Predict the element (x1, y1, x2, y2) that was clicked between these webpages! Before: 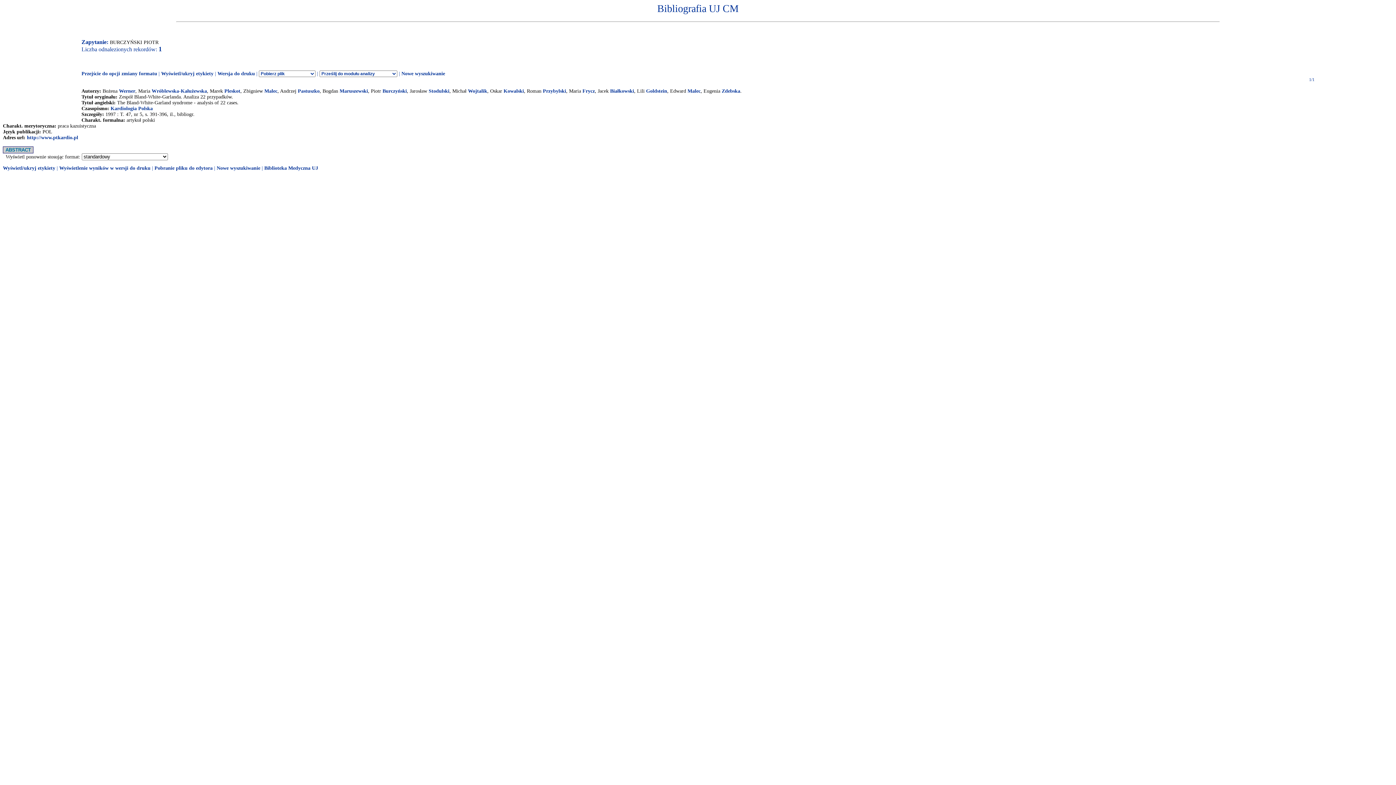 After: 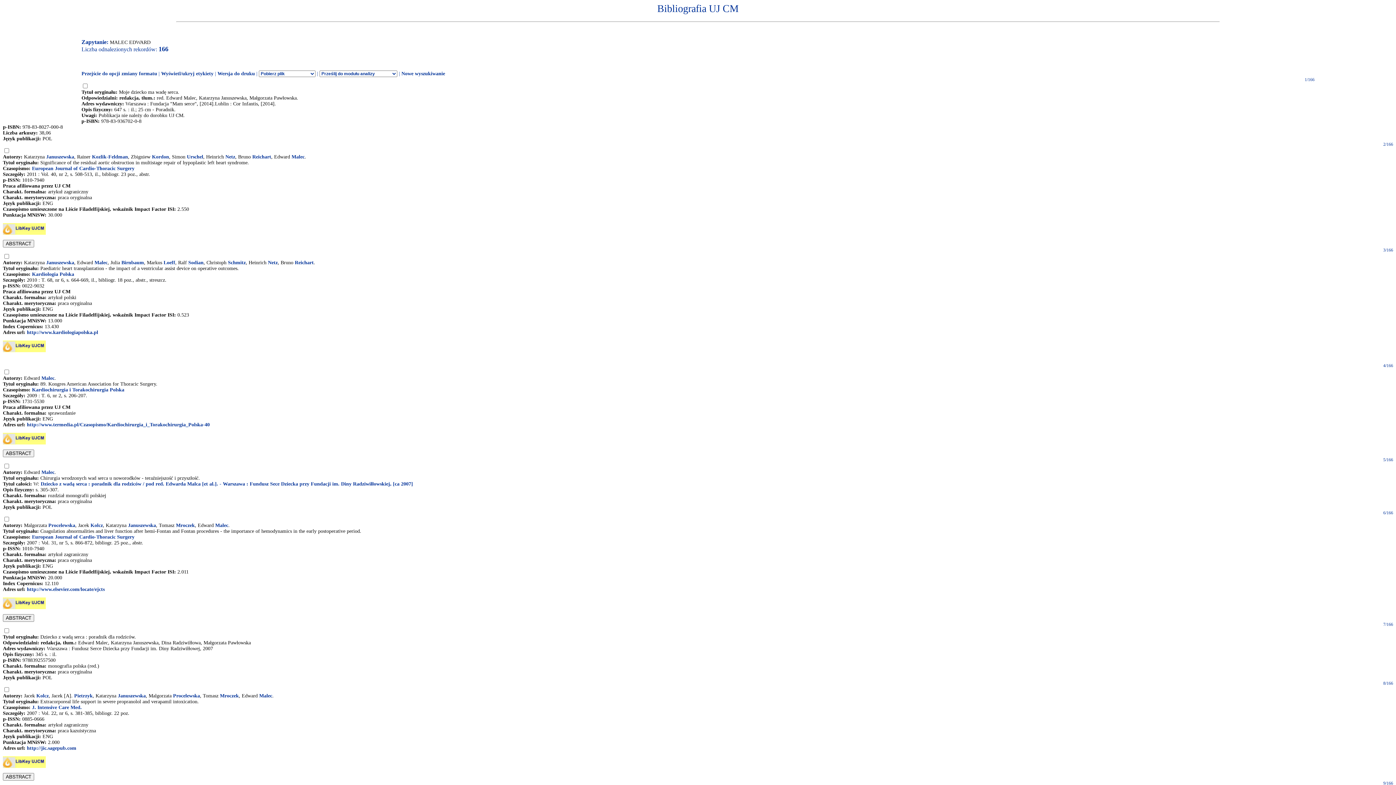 Action: label: Malec bbox: (687, 88, 700, 93)